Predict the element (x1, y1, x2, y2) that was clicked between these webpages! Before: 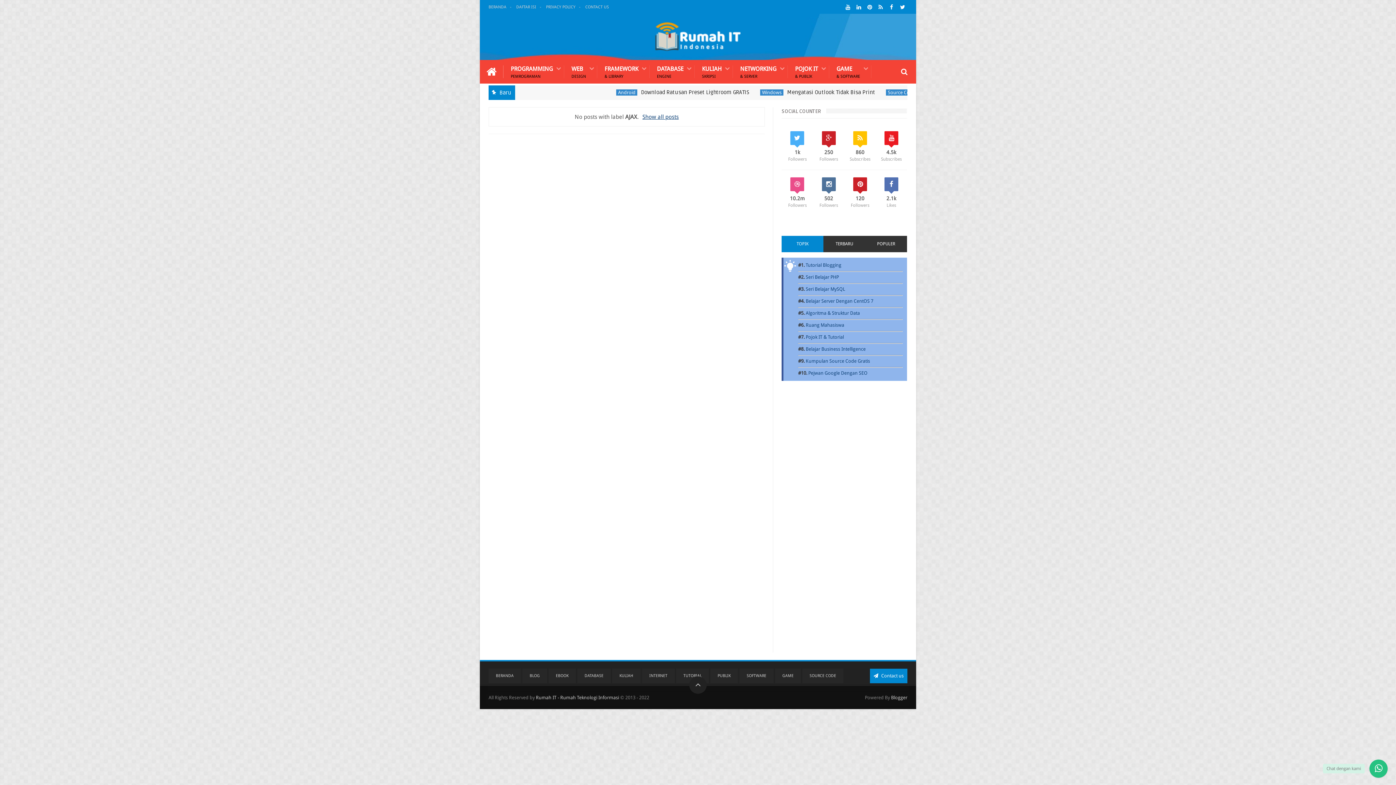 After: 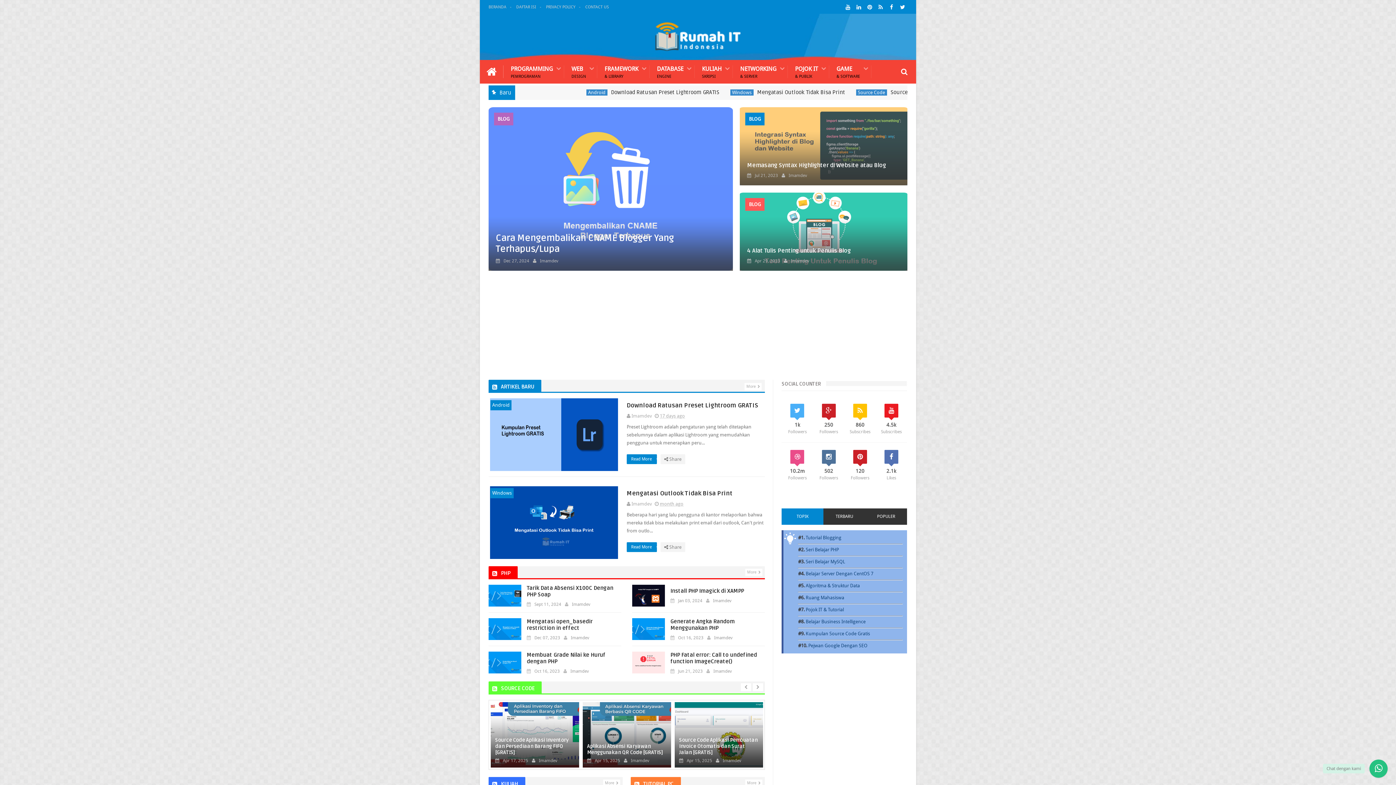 Action: bbox: (536, 695, 619, 700) label: Rumah IT - Rumah Teknologi Informasi